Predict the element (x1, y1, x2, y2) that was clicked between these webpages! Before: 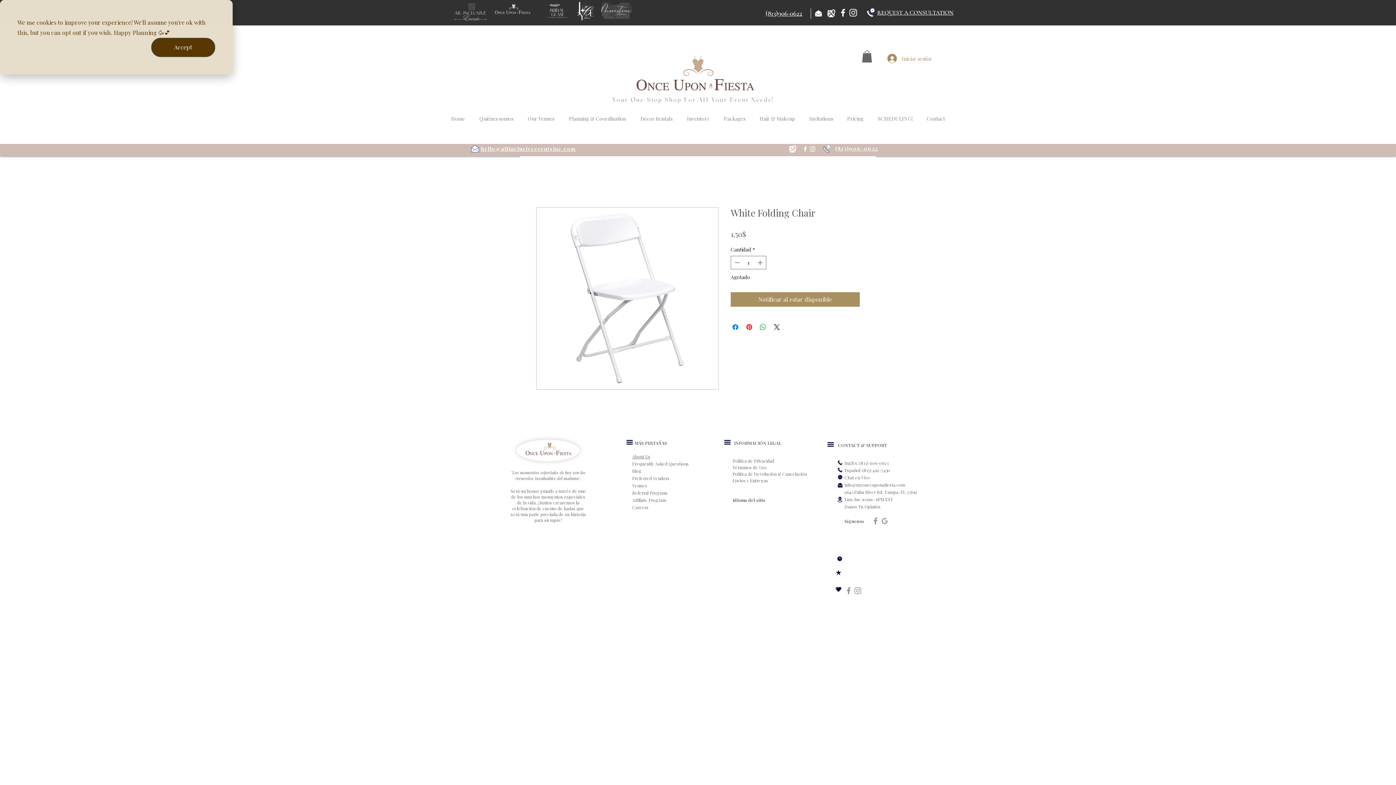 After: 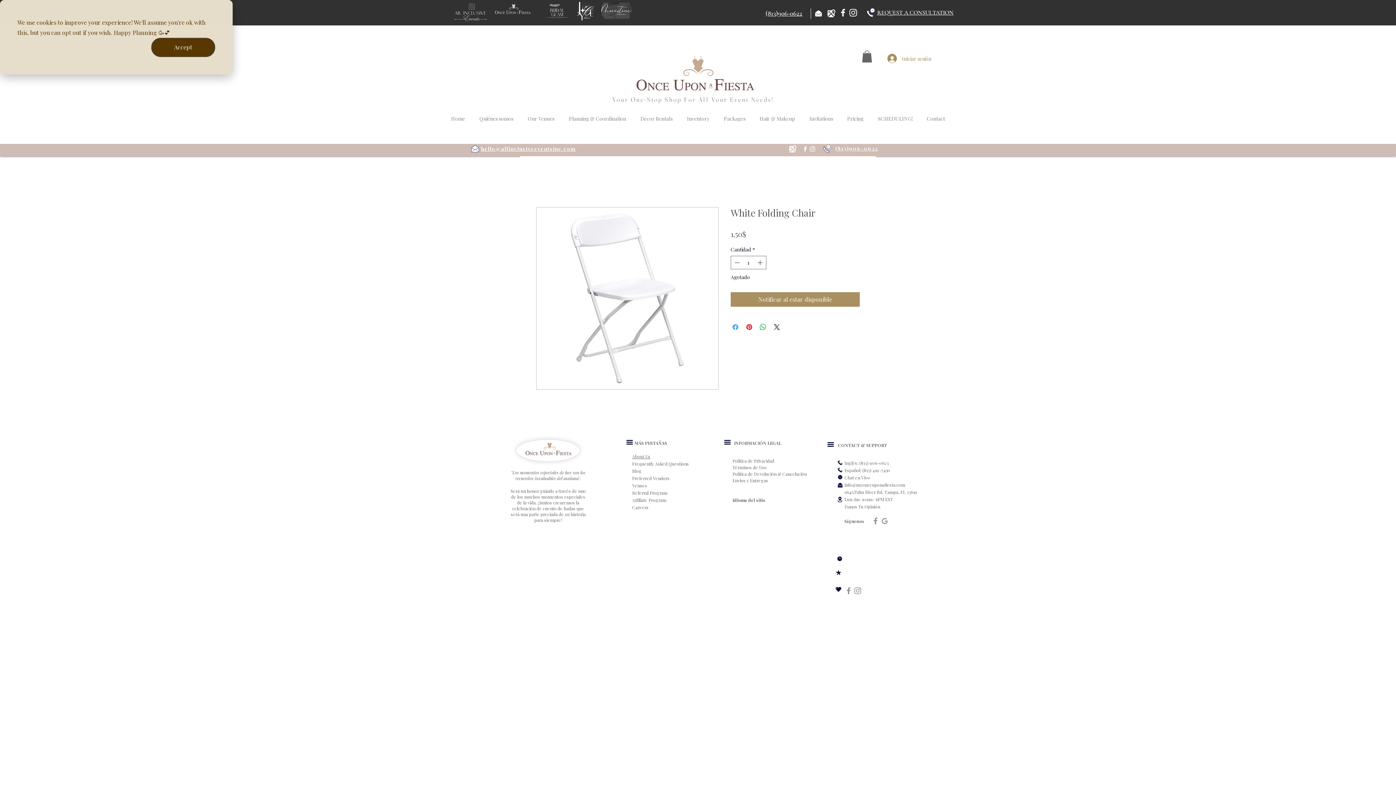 Action: label: Compartir en Facebook bbox: (731, 322, 740, 331)